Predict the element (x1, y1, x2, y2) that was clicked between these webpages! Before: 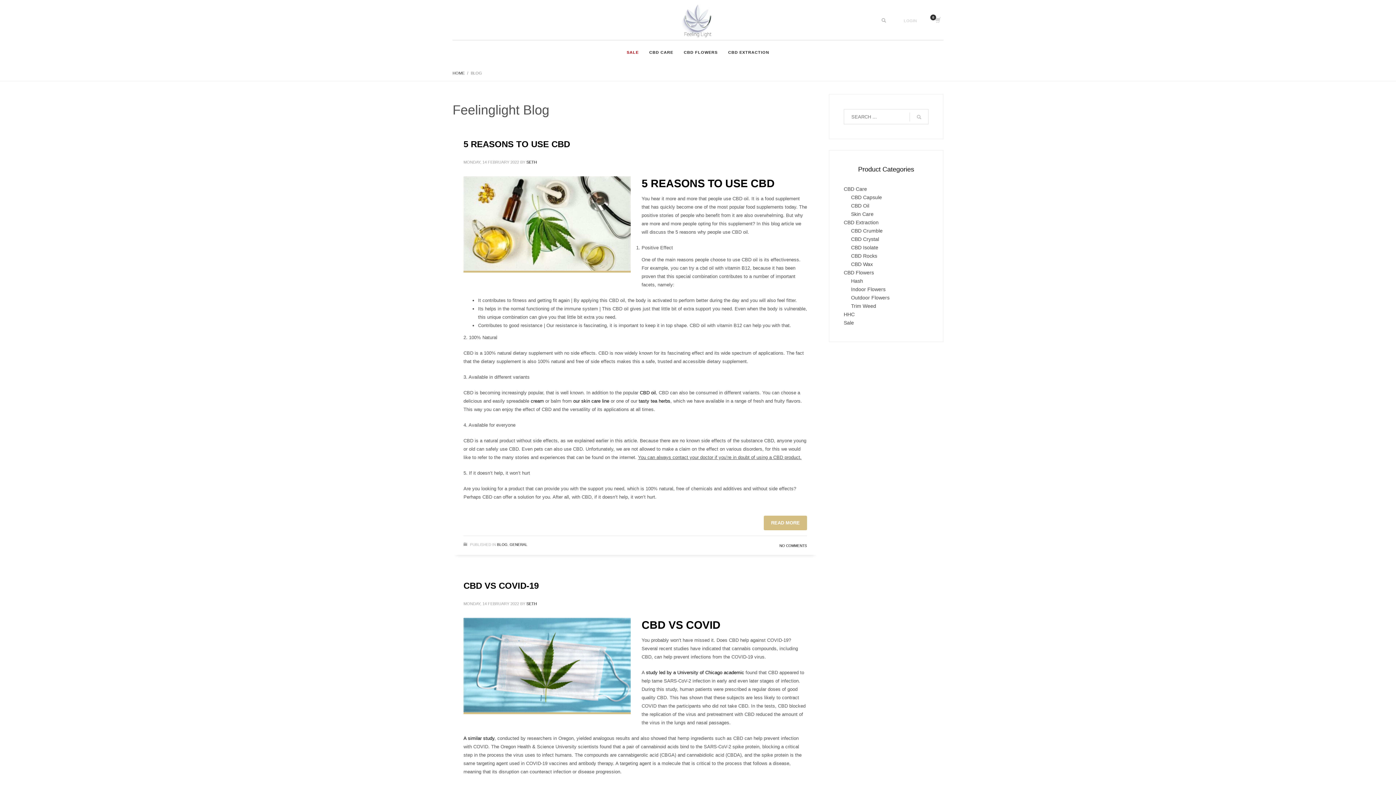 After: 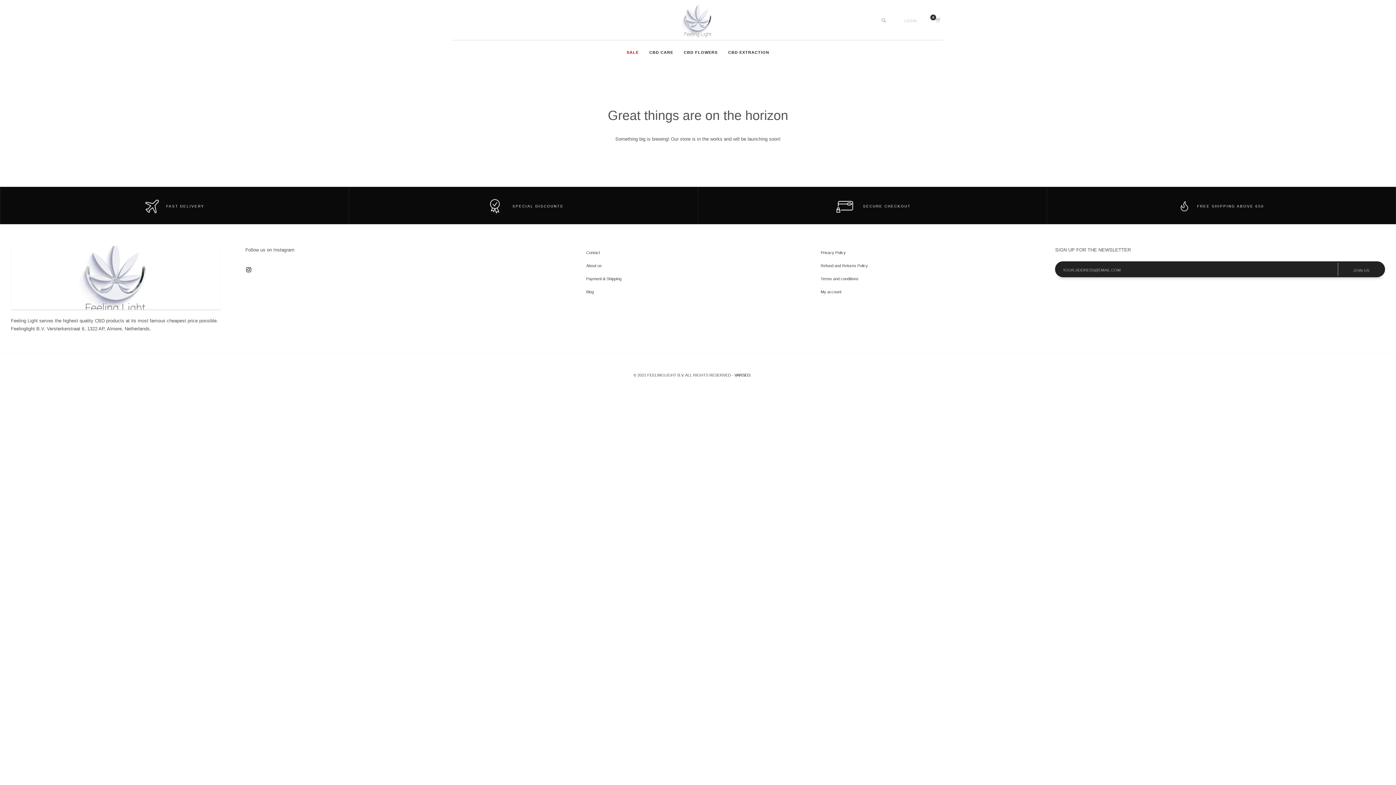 Action: label: CBD Crumble bbox: (851, 228, 882, 233)